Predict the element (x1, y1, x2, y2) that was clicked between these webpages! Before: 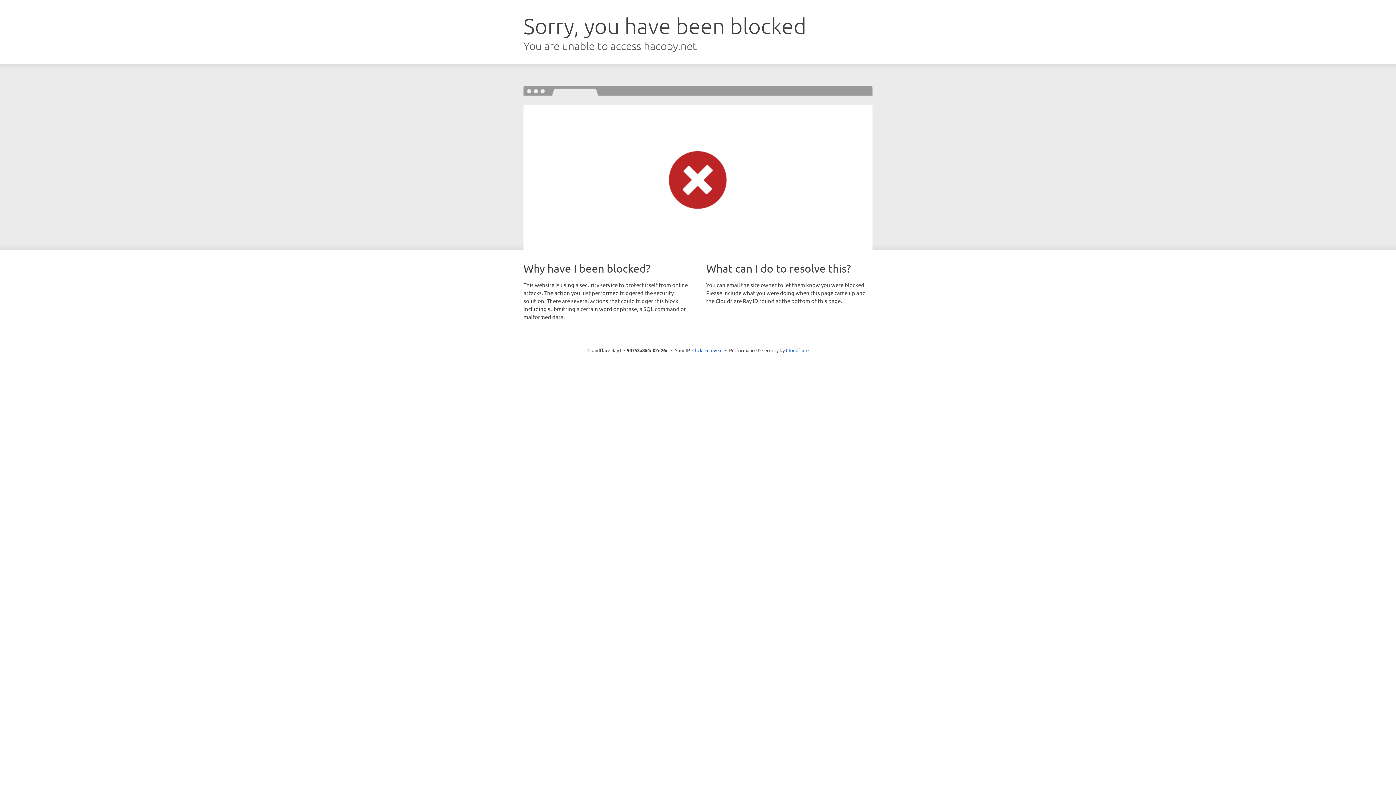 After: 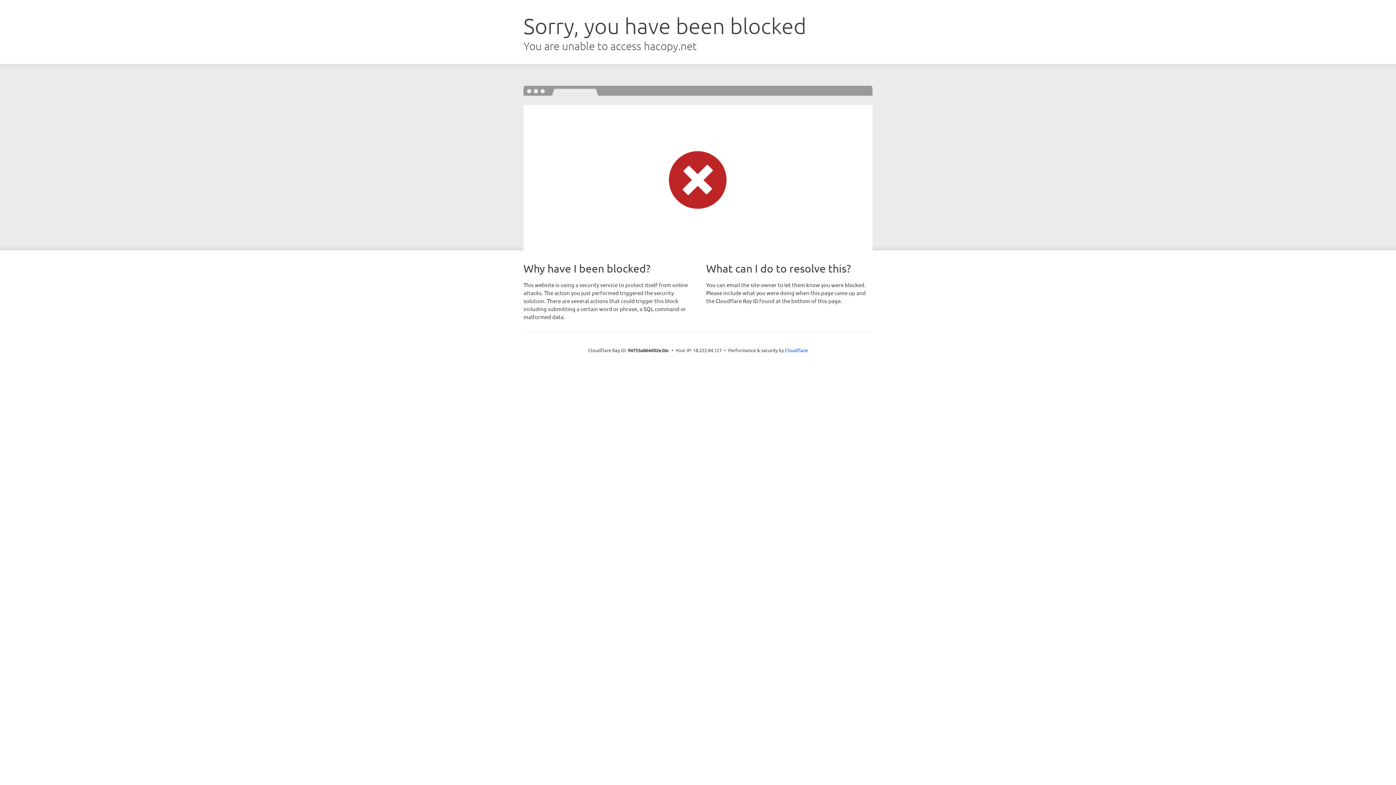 Action: bbox: (692, 346, 722, 353) label: Click to reveal